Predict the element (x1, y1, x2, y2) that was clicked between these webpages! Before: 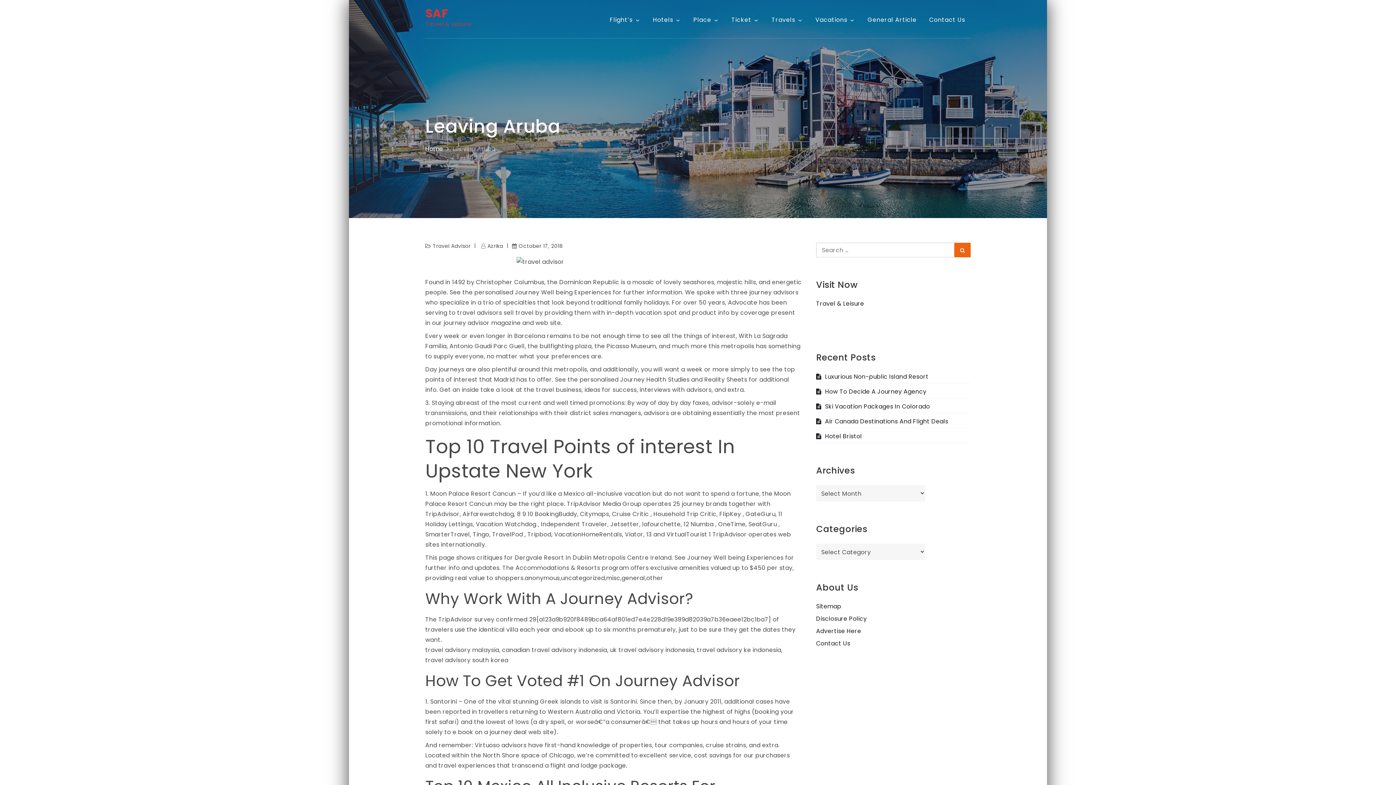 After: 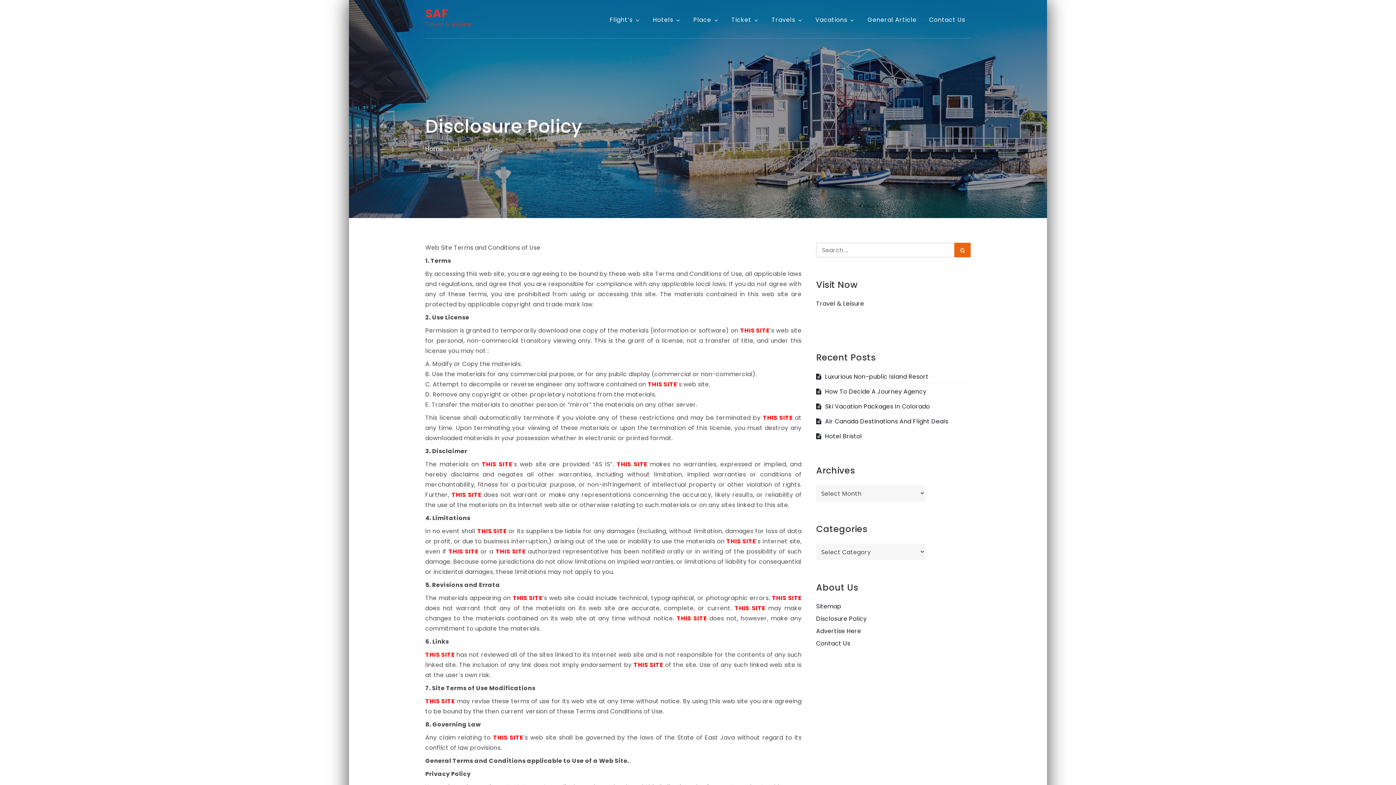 Action: label: Disclosure Policy bbox: (816, 614, 867, 623)